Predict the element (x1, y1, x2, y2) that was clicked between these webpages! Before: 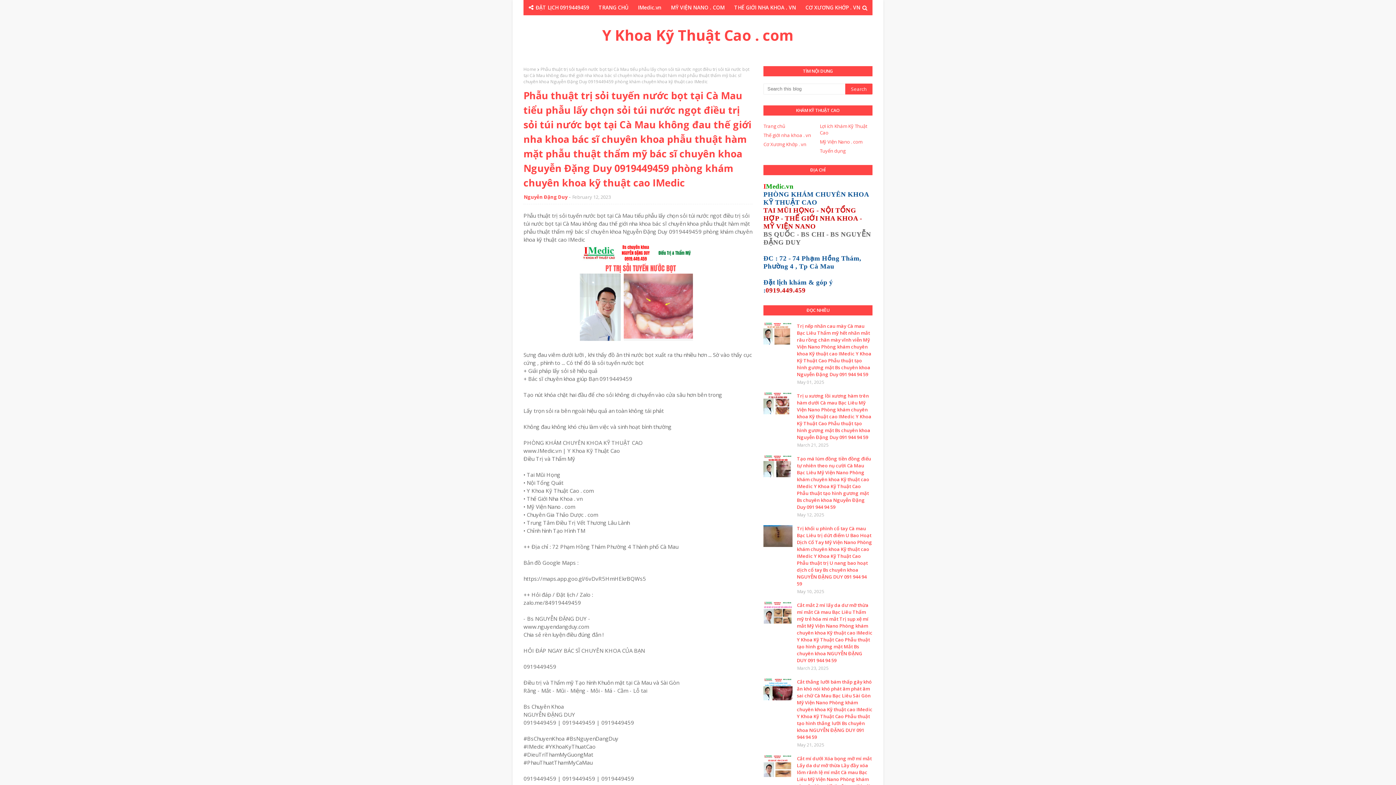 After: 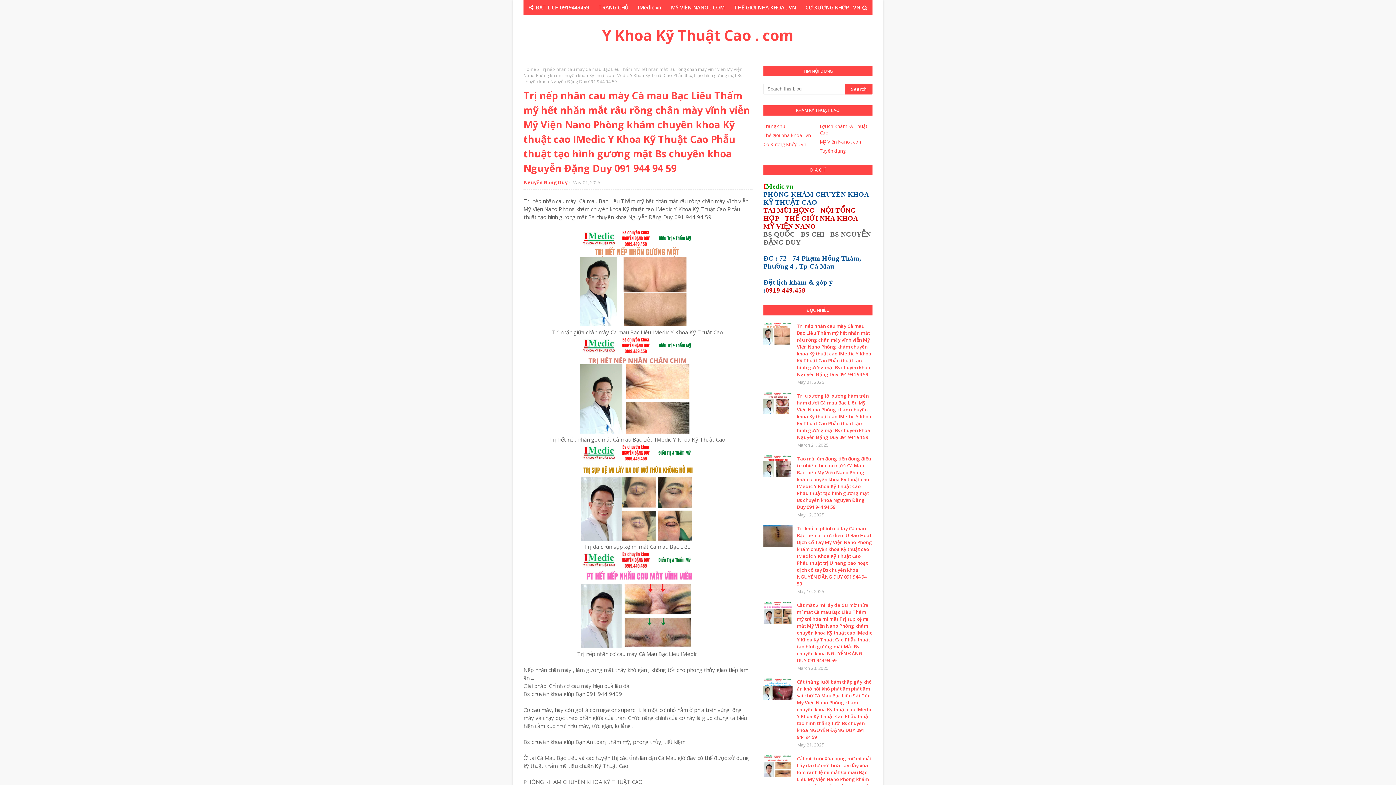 Action: bbox: (797, 322, 872, 378) label: Trị nếp nhăn cau mày Cà mau Bạc Liêu Thẩm mỹ hết nhăn mắt râu rồng chân mày vĩnh viễn Mỹ Viện Nano Phòng khám chuyên khoa Kỹ thuật cao IMedic Y Khoa Kỹ Thuật Cao Phẫu thuật tạo hình gương mặt Bs chuyên khoa Nguyễn Đặng Duy 091 944 94 59